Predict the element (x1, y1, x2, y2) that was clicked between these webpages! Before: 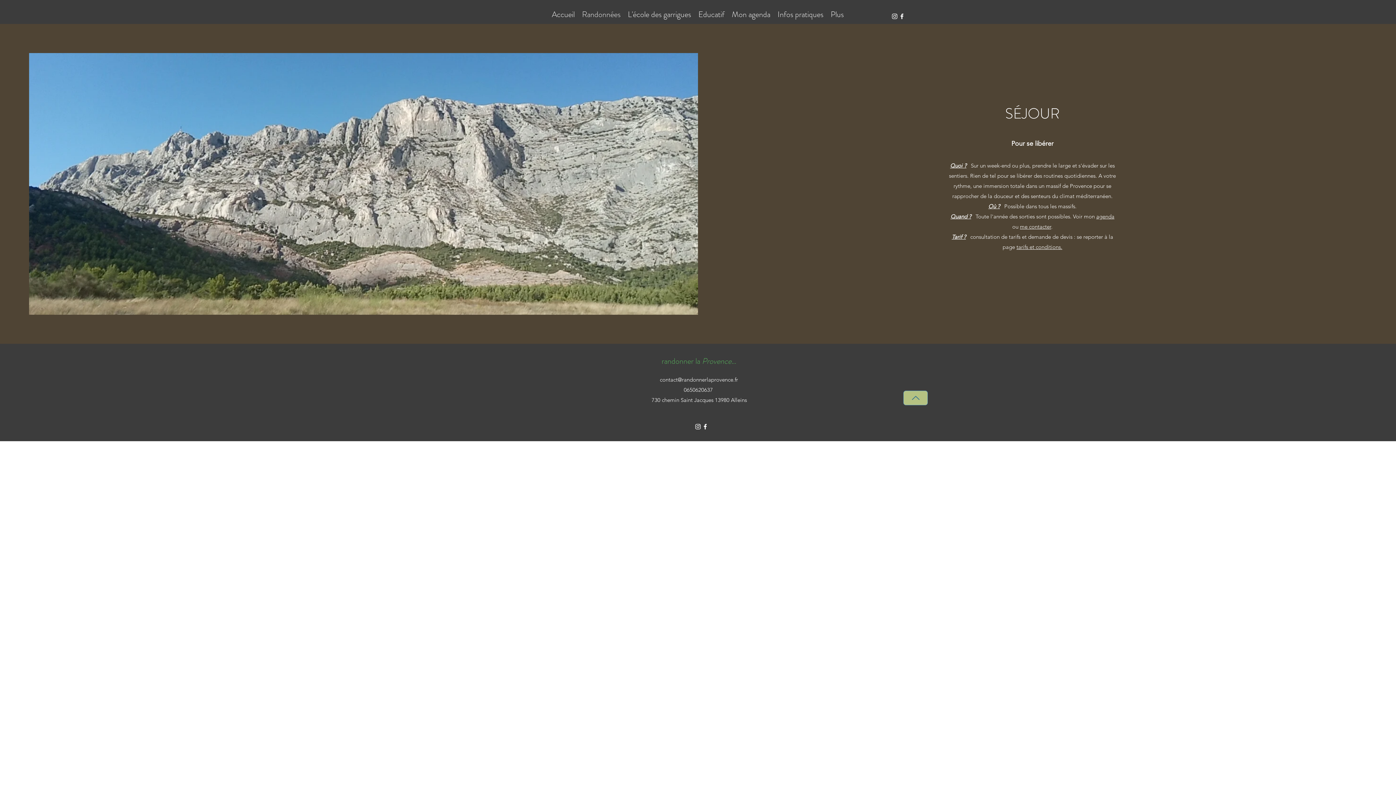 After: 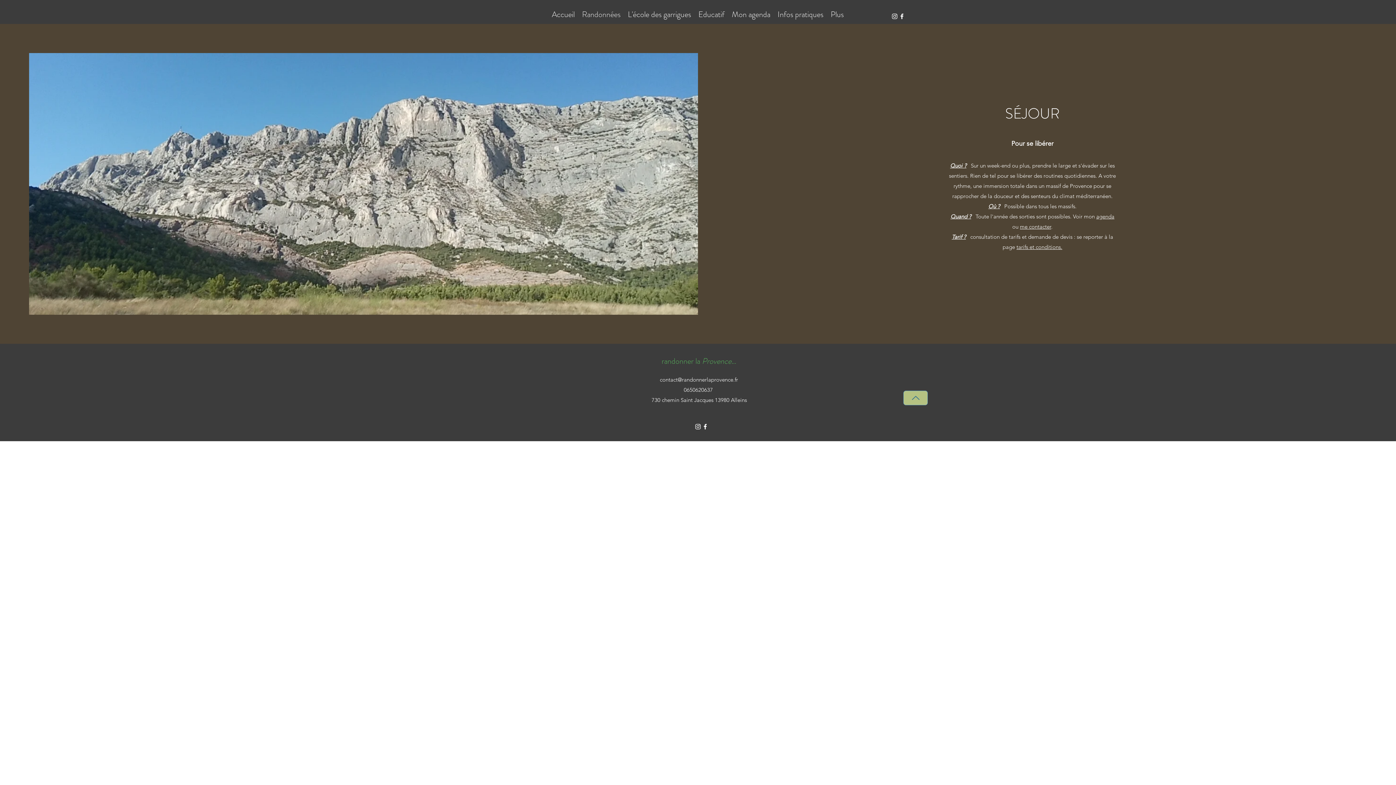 Action: label: Facebook bbox: (898, 12, 905, 20)